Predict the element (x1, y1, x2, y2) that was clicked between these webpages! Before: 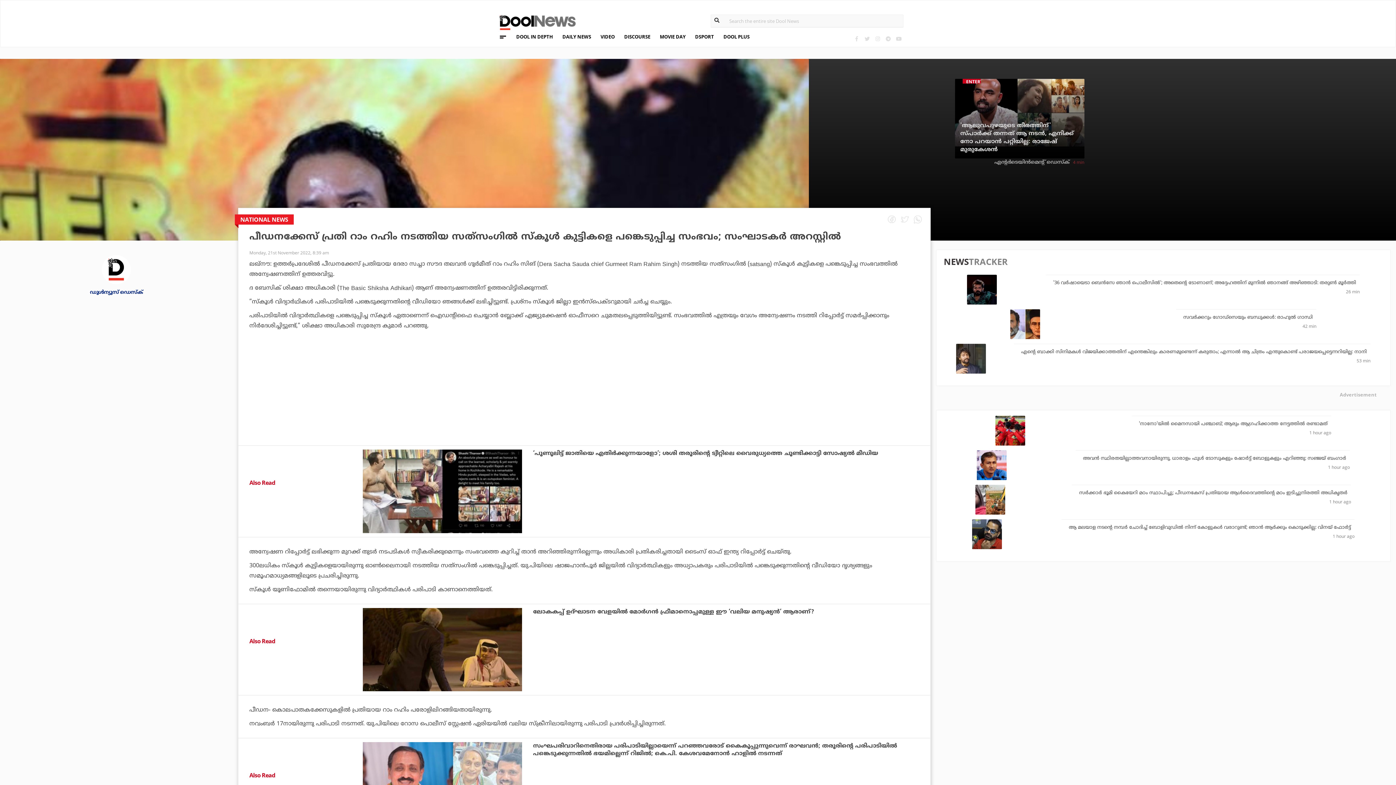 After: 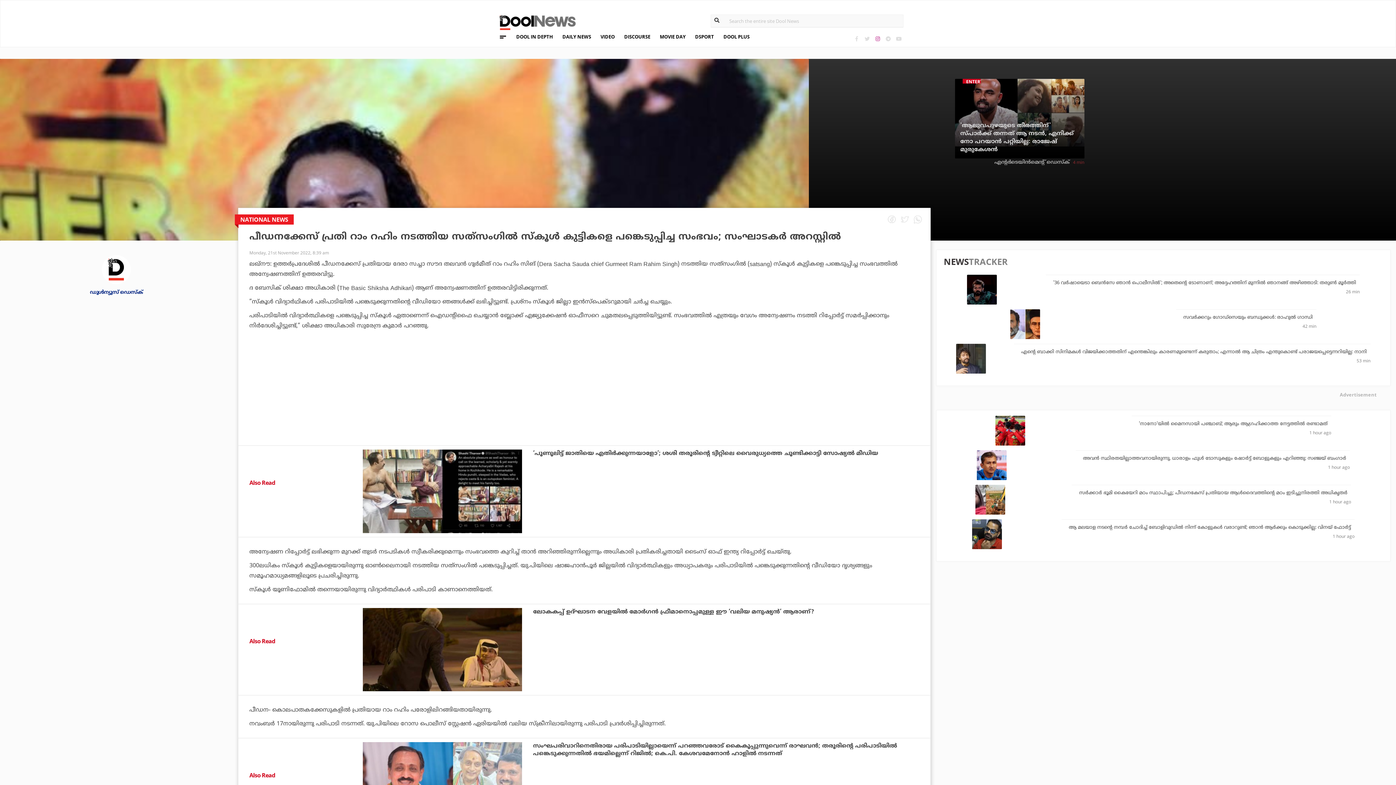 Action: bbox: (873, 34, 882, 43)